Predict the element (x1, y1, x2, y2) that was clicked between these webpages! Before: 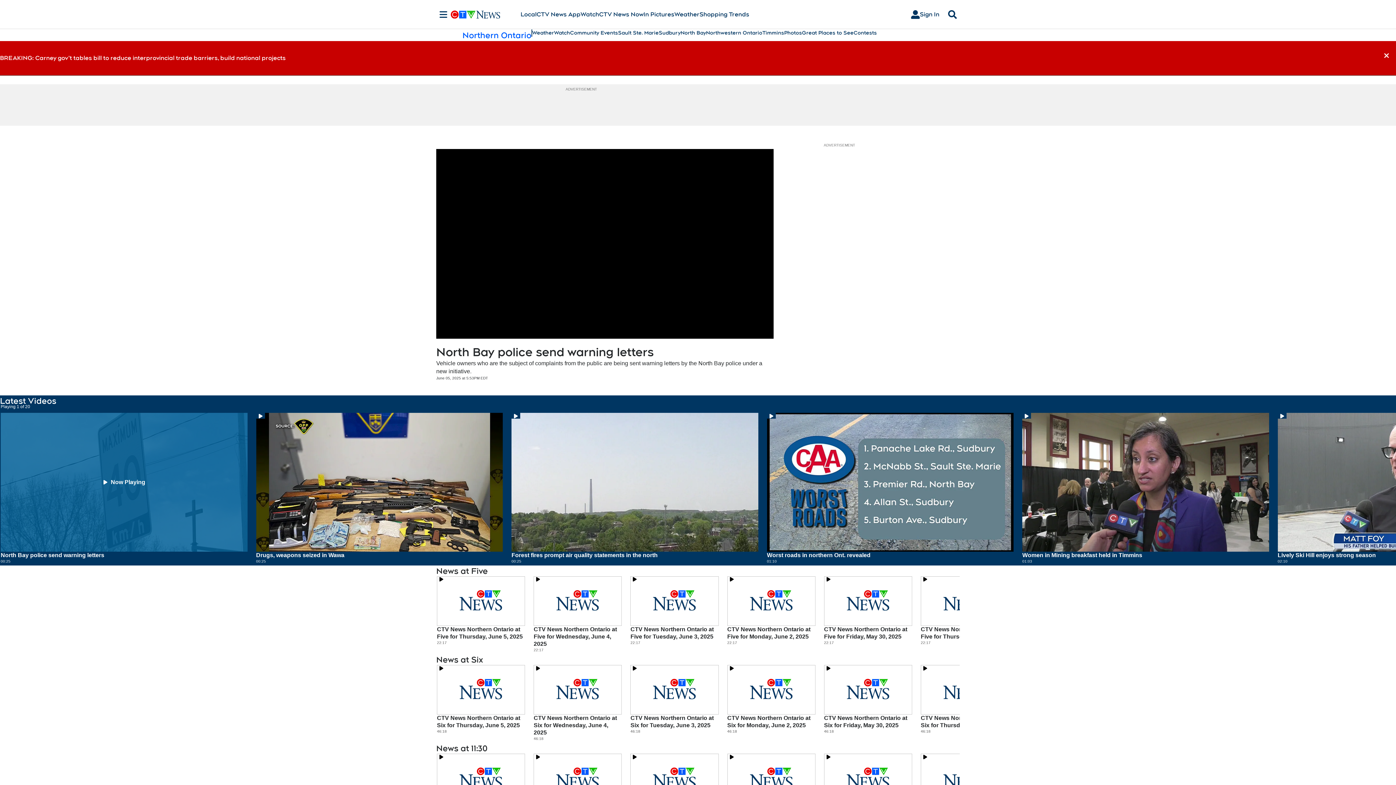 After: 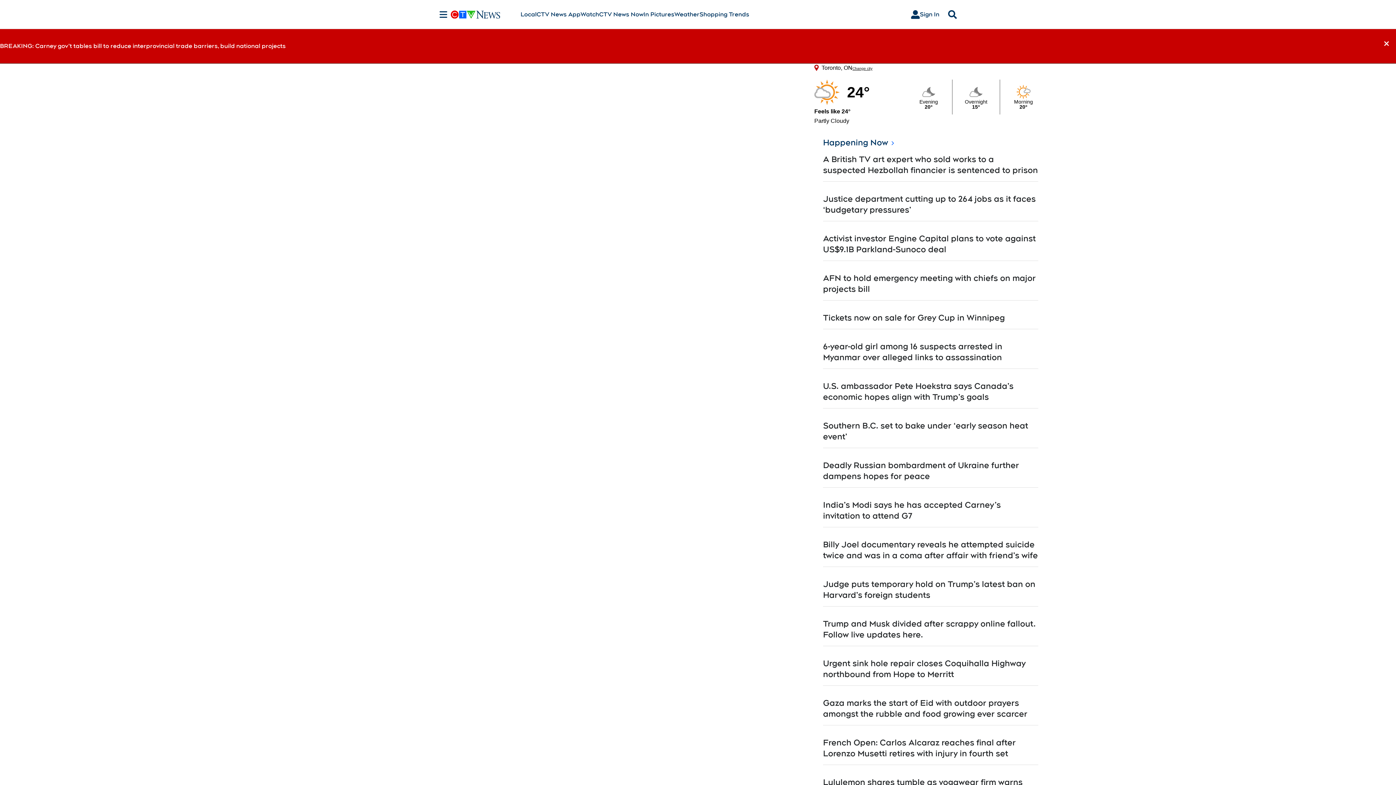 Action: label: CTV News Now bbox: (599, 10, 643, 18)